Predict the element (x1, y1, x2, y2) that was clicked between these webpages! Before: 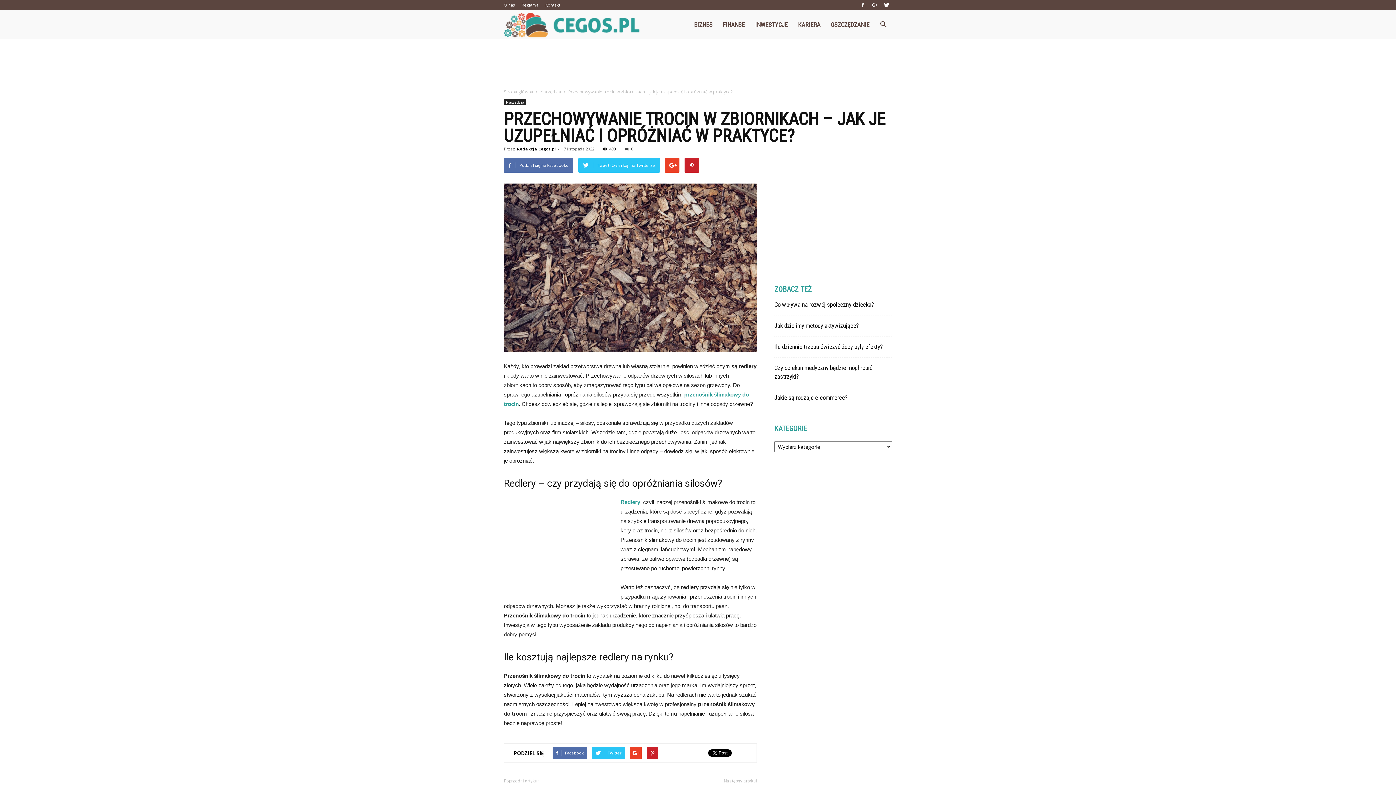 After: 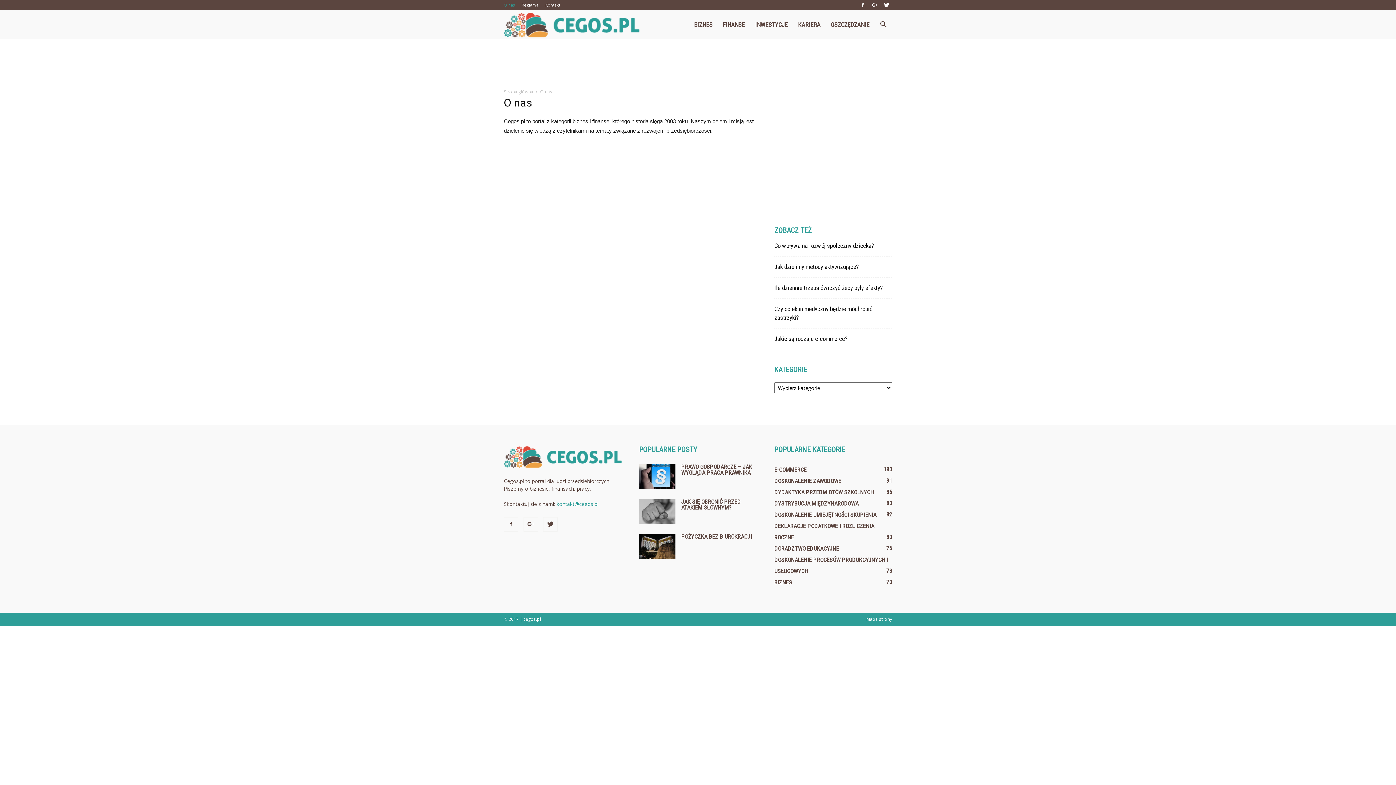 Action: label: O nas bbox: (504, 2, 514, 7)